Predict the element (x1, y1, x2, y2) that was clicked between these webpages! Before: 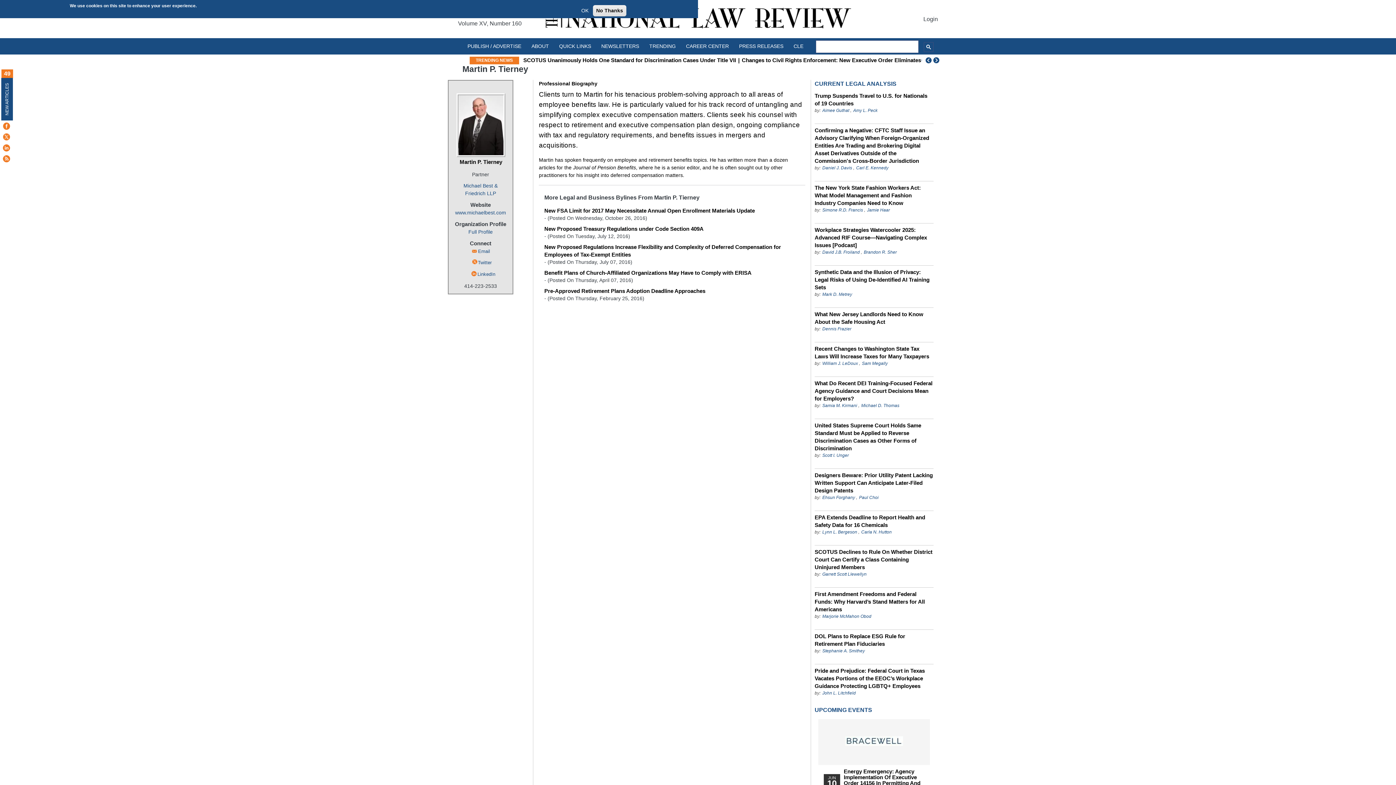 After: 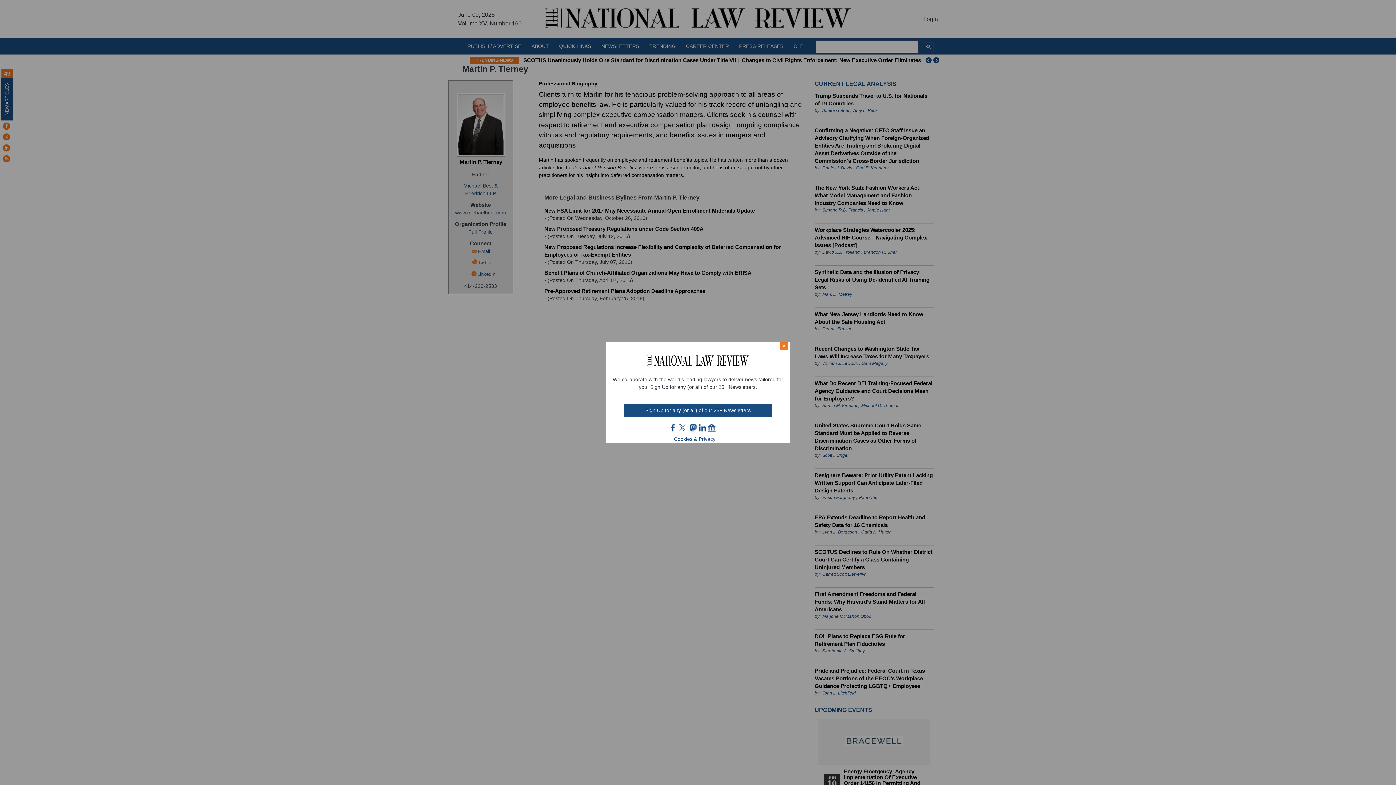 Action: bbox: (578, 6, 591, 14) label: OK